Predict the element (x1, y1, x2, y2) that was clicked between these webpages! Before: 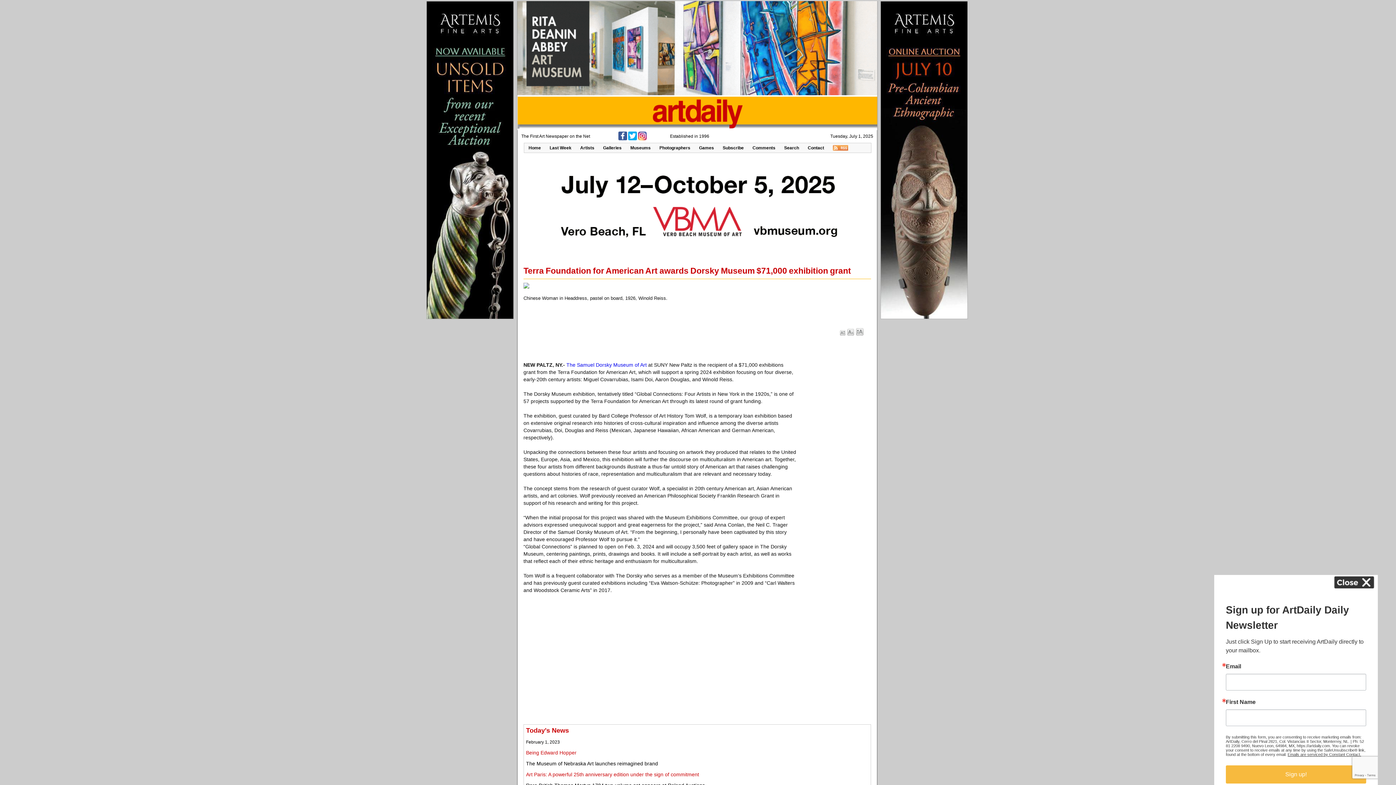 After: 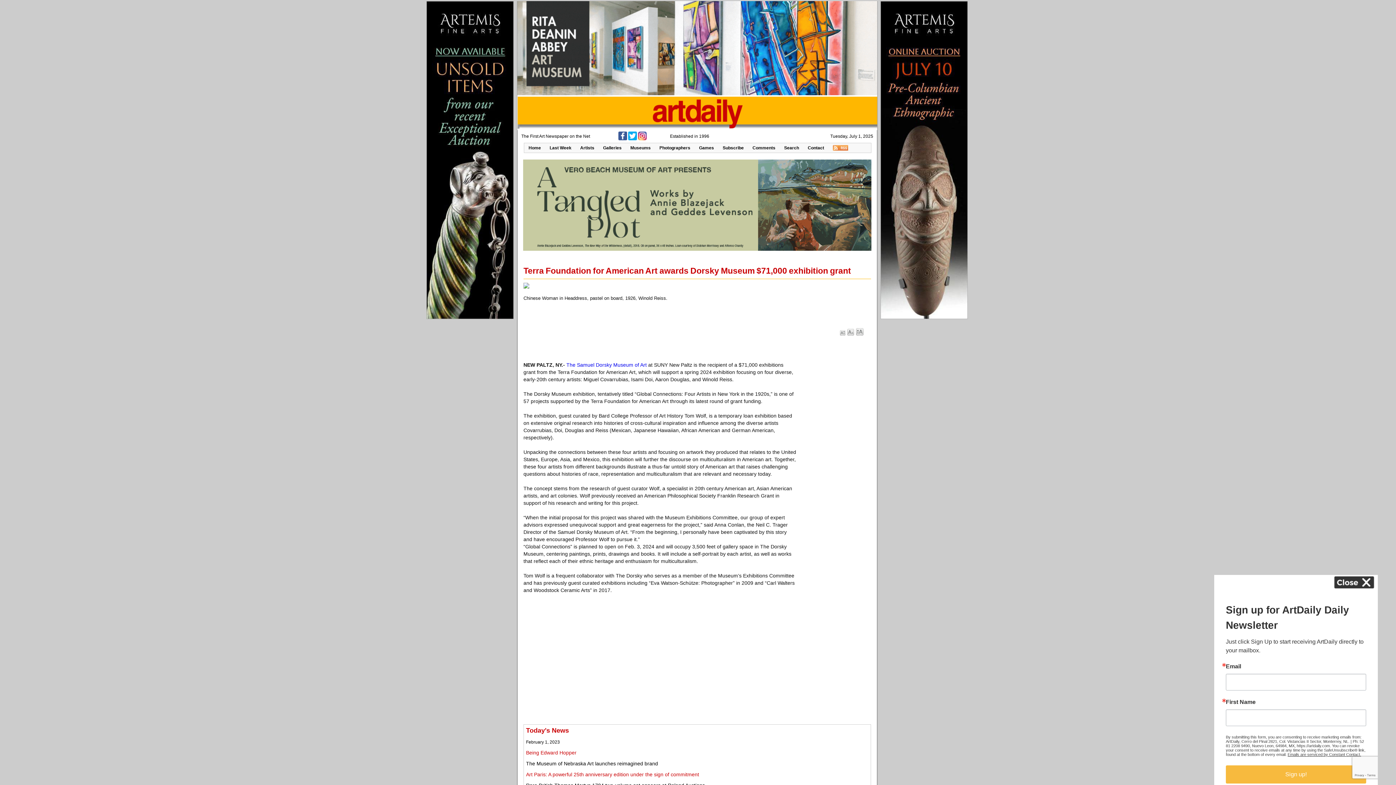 Action: label: The Samuel Dorsky Museum of Art bbox: (566, 362, 646, 368)